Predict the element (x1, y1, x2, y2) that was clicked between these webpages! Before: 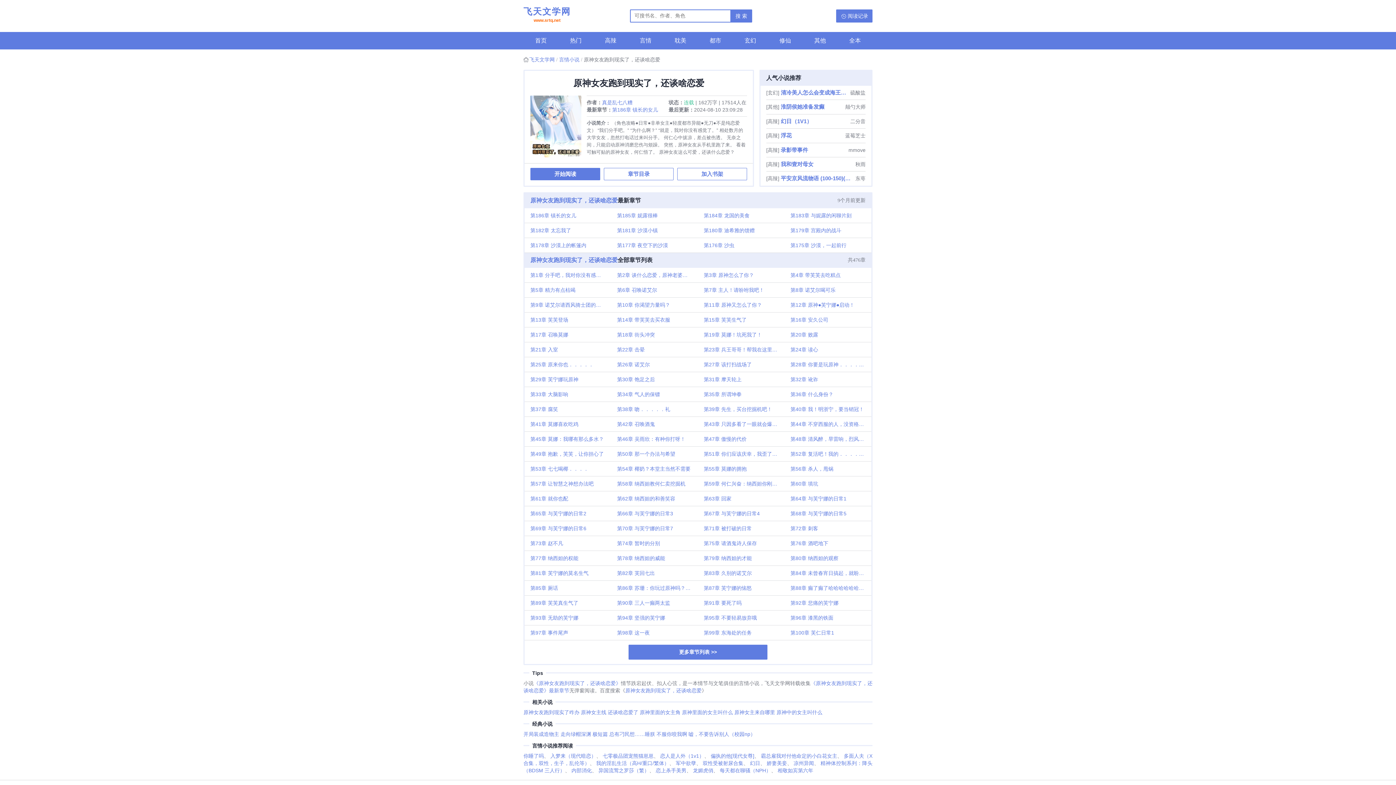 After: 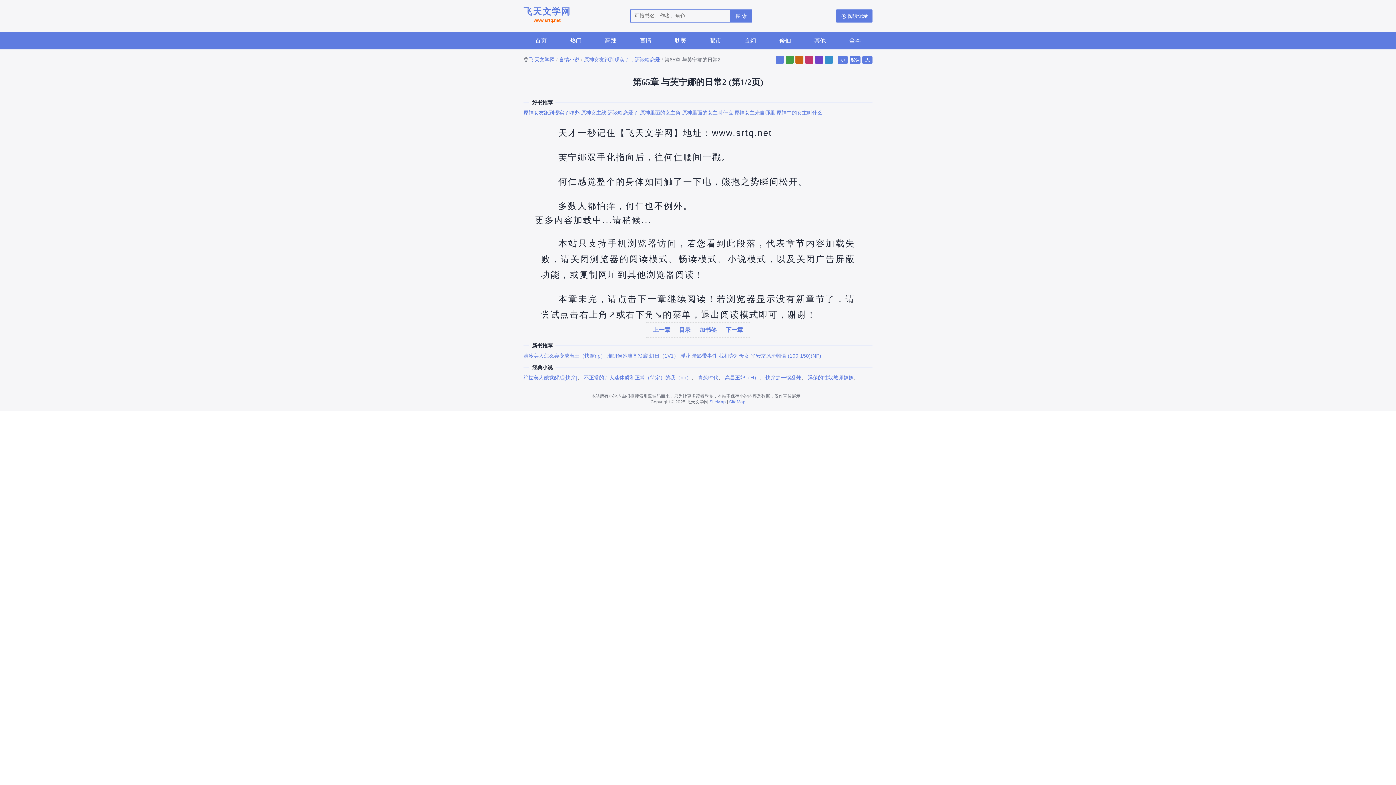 Action: bbox: (524, 506, 611, 520) label: 第65章 与芙宁娜的日常2